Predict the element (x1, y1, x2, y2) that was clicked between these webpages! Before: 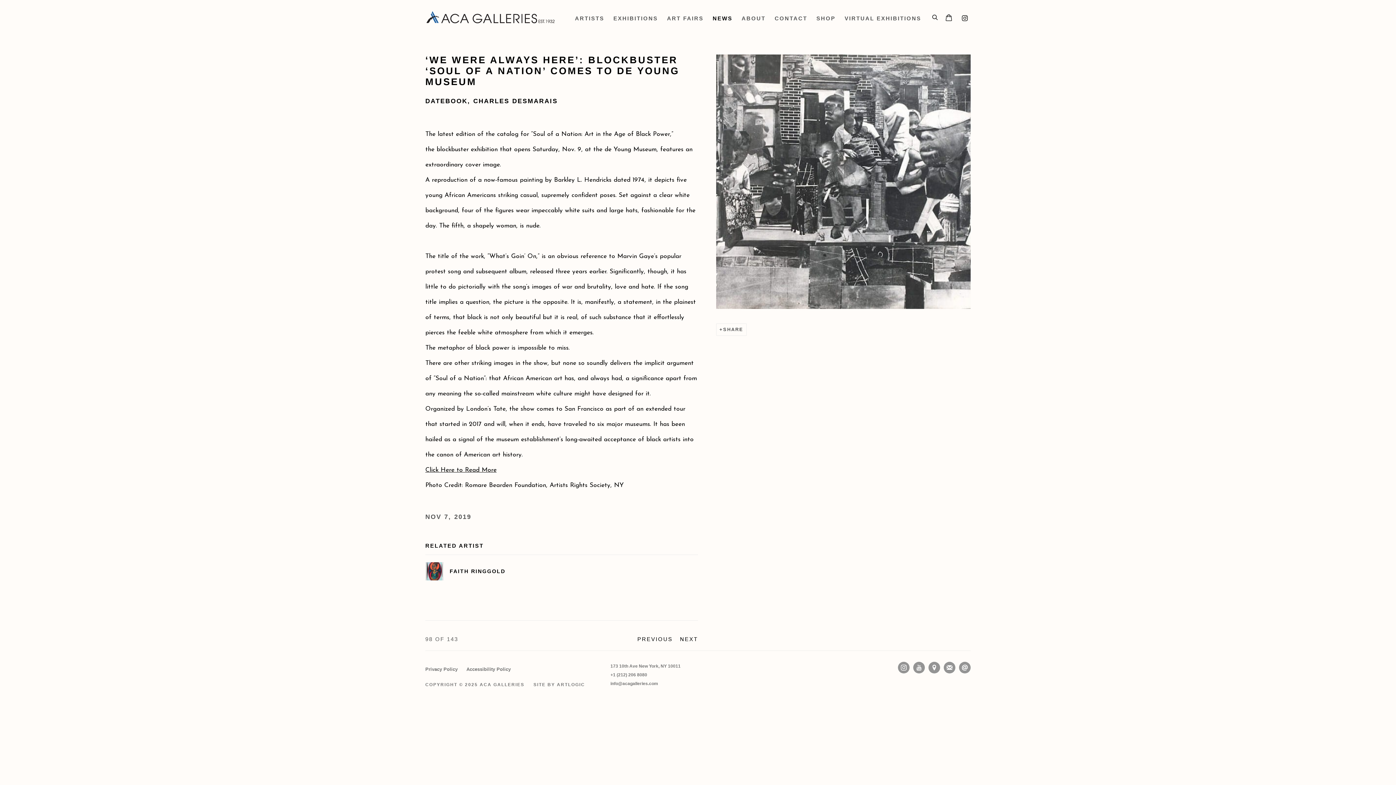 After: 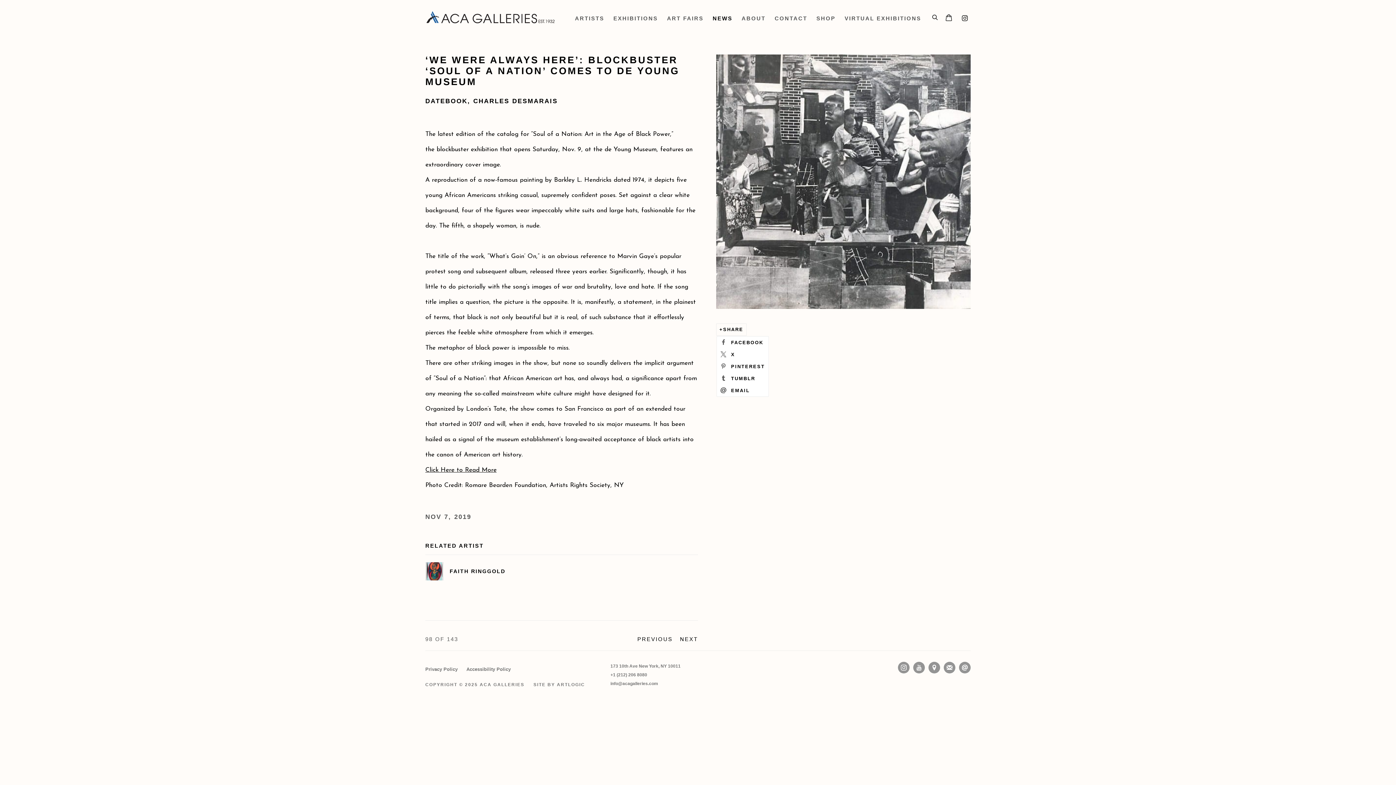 Action: label: SHARE bbox: (716, 324, 746, 335)